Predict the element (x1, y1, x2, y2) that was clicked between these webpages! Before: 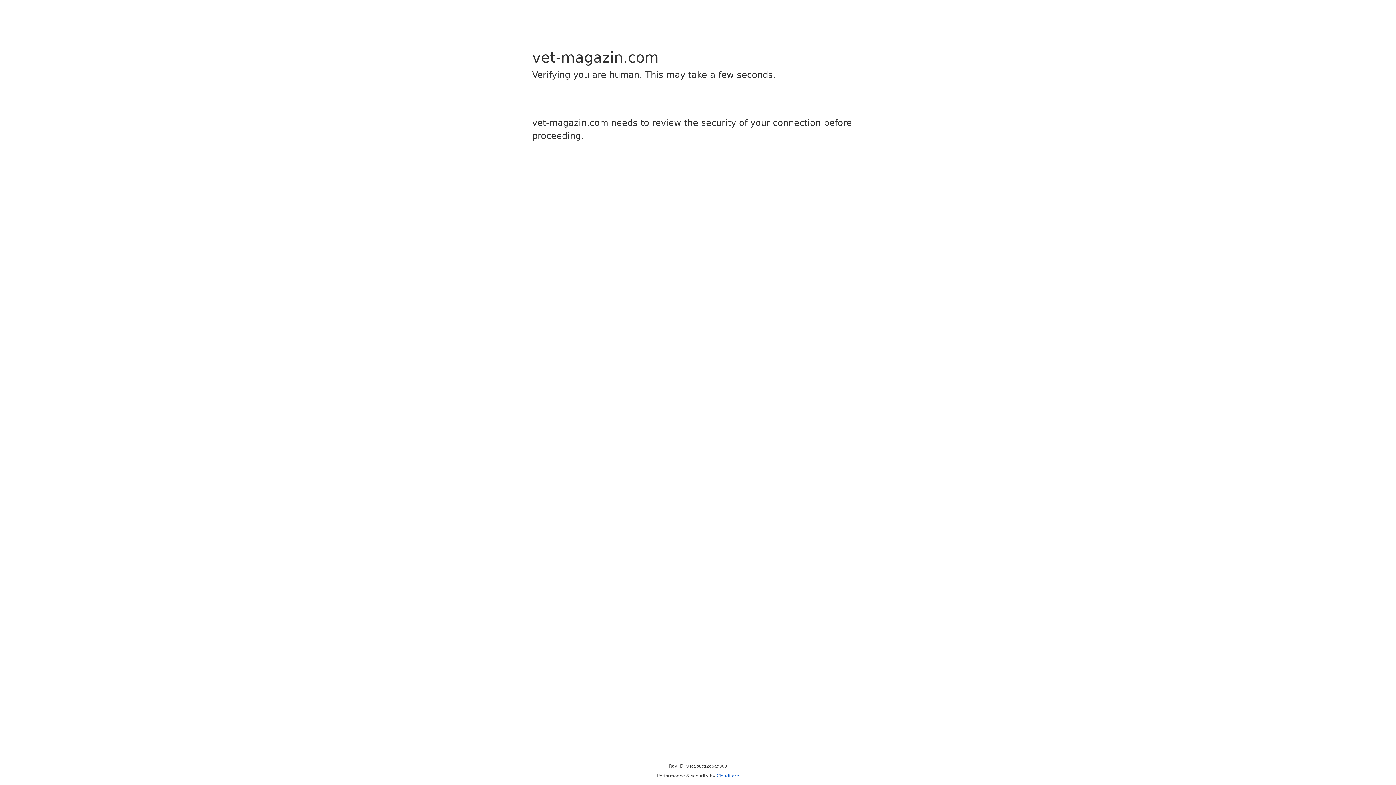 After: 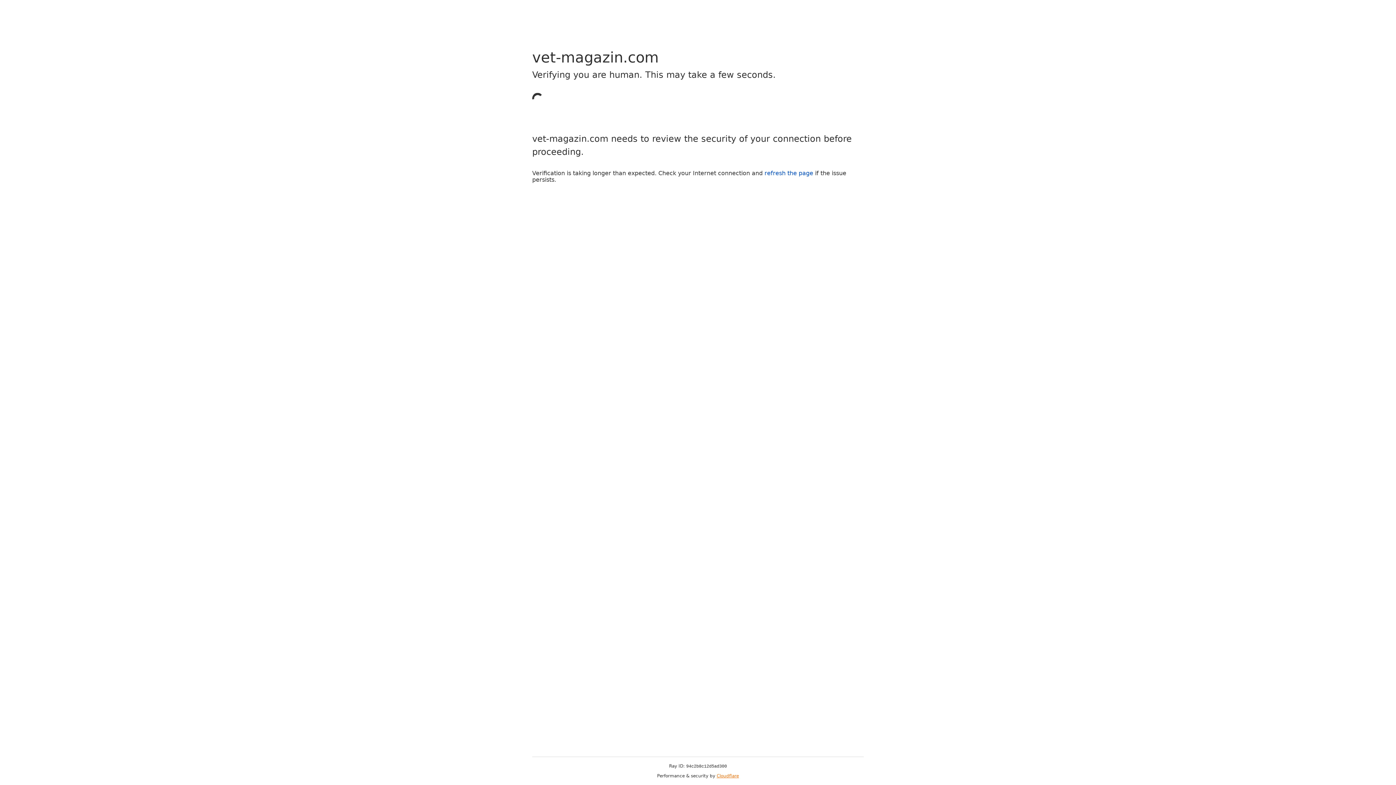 Action: label: Cloudflare bbox: (716, 773, 739, 778)